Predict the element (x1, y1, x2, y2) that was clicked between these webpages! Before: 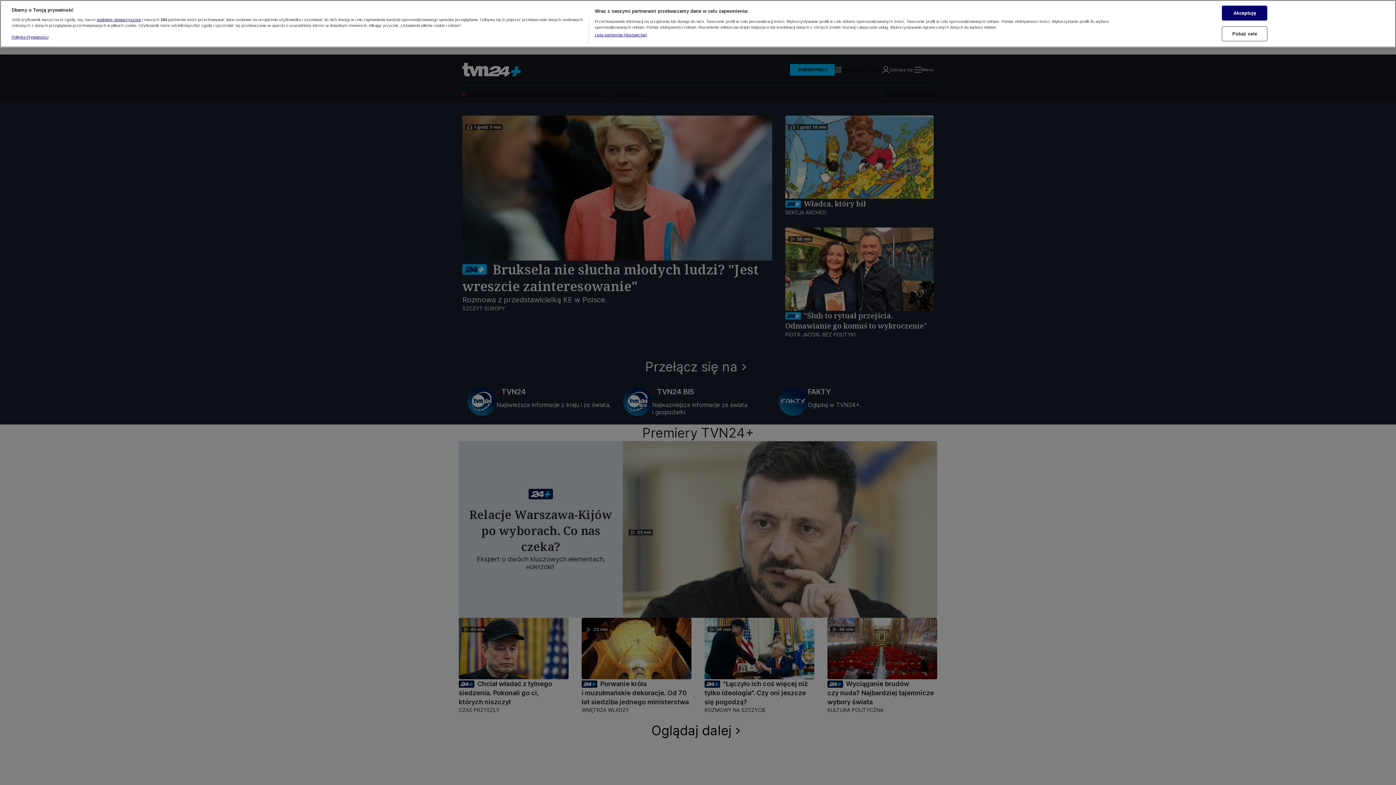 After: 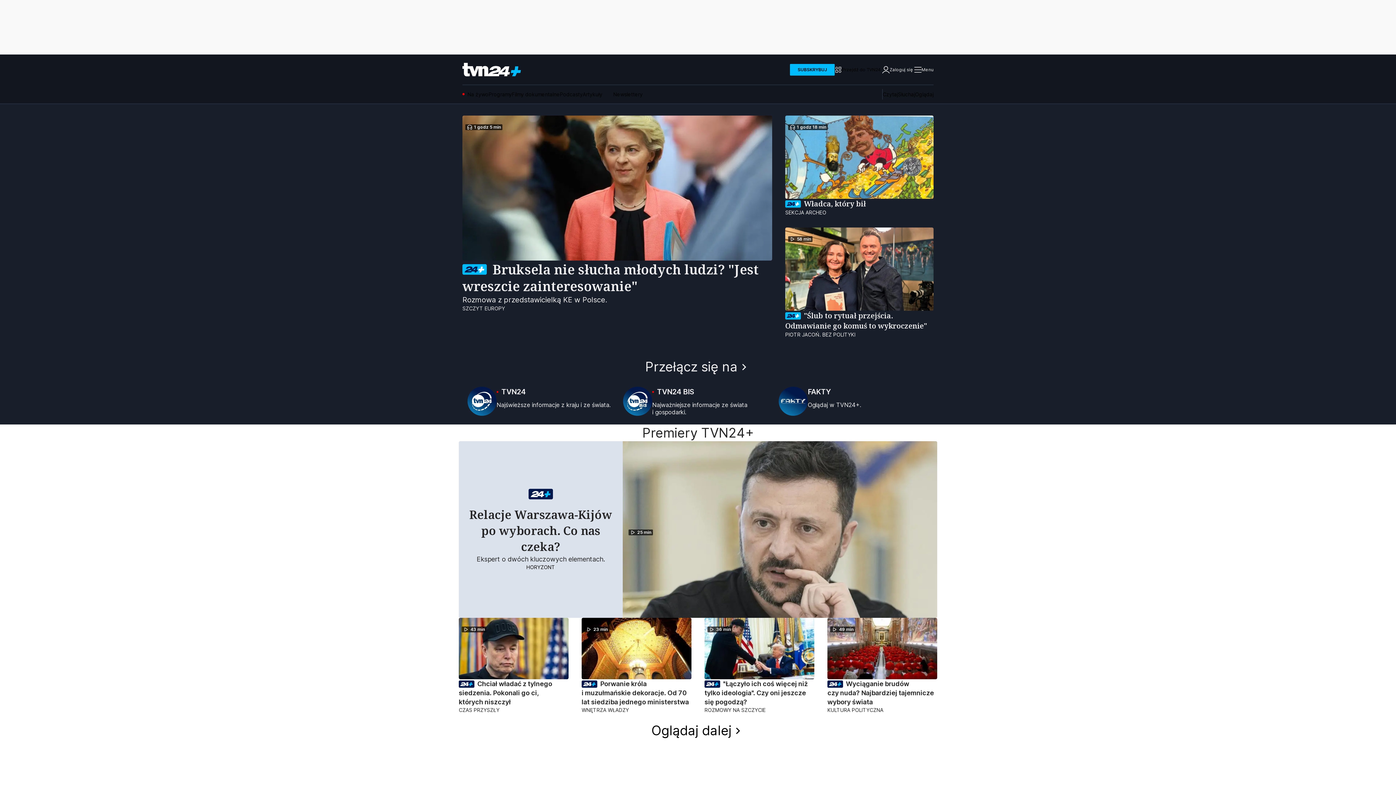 Action: bbox: (1222, 4, 1267, 19) label: Akceptuję